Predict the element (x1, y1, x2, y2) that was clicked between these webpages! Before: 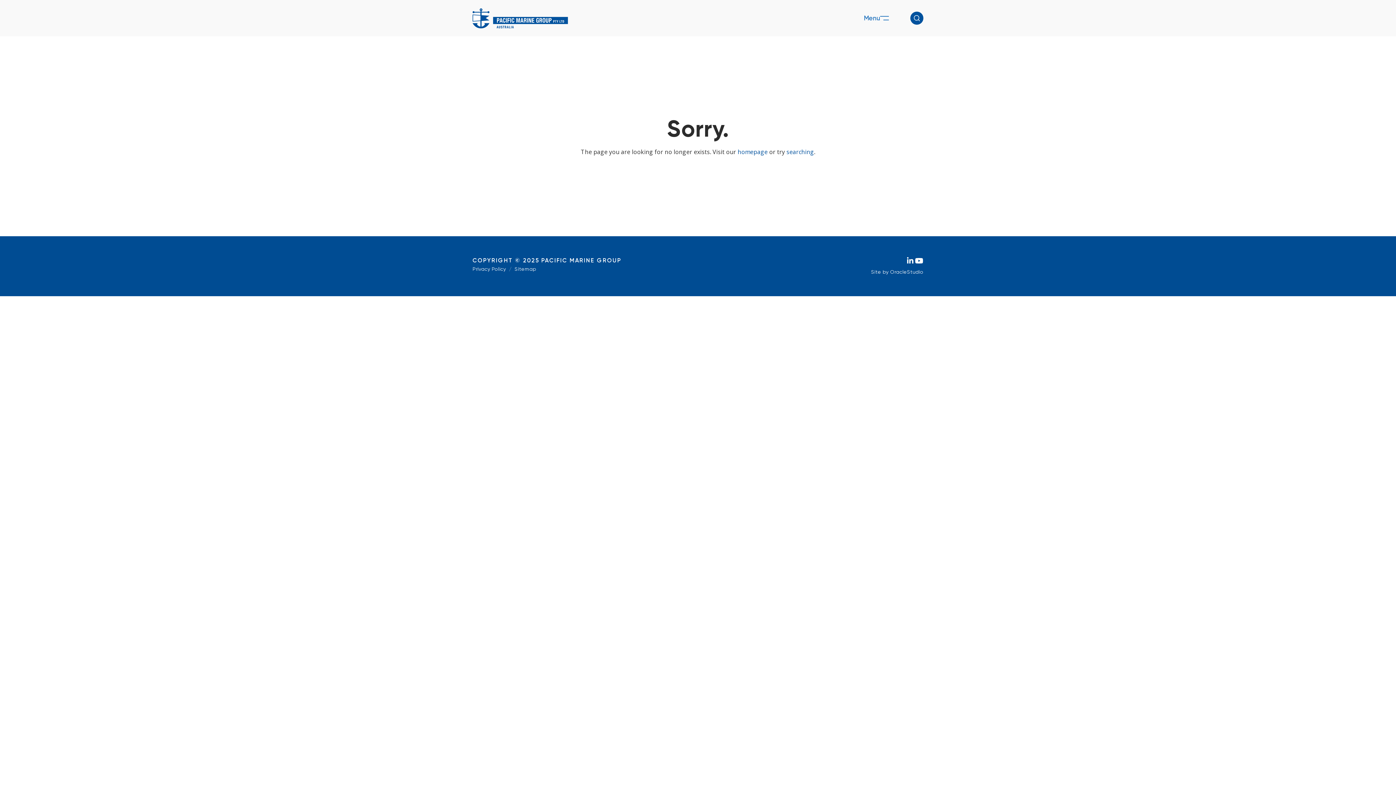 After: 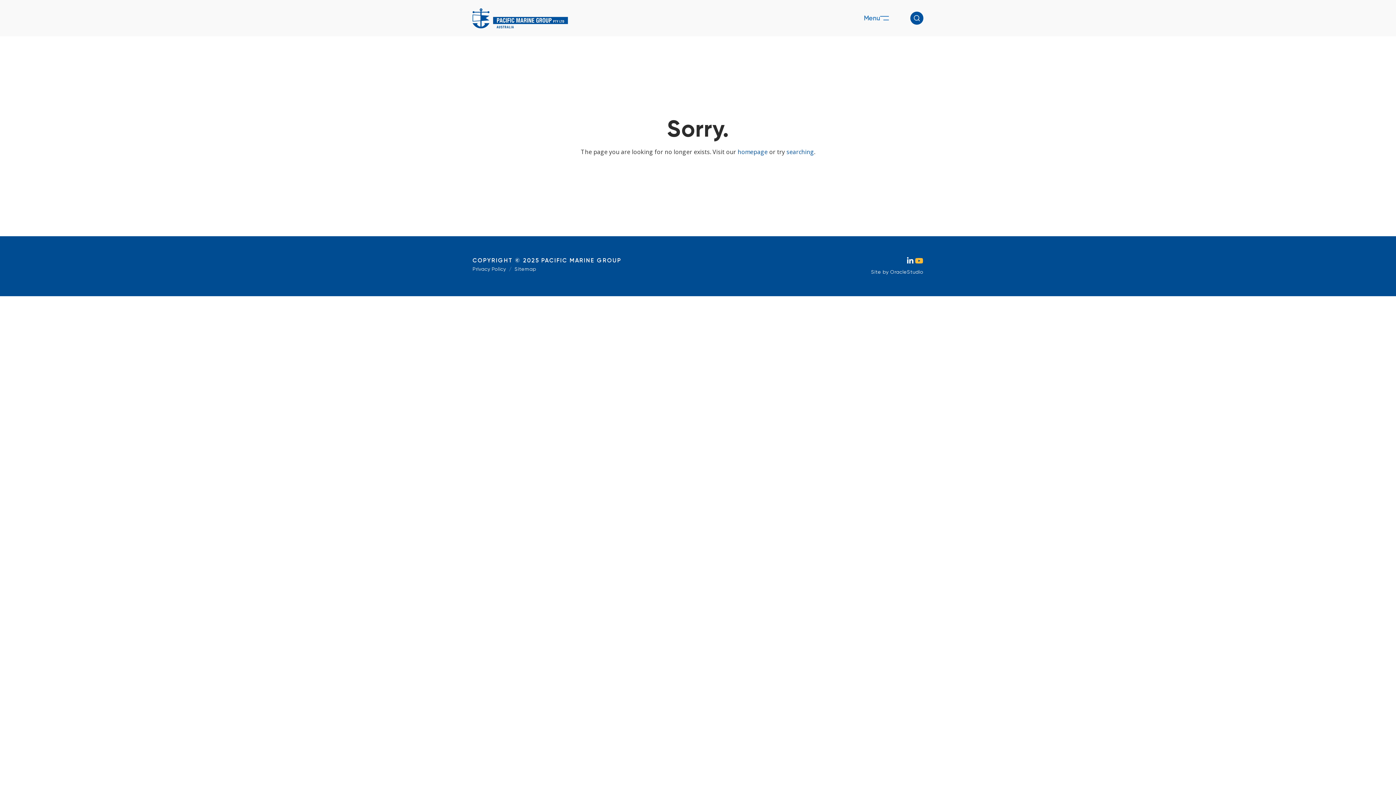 Action: bbox: (914, 258, 923, 266) label: YouTube